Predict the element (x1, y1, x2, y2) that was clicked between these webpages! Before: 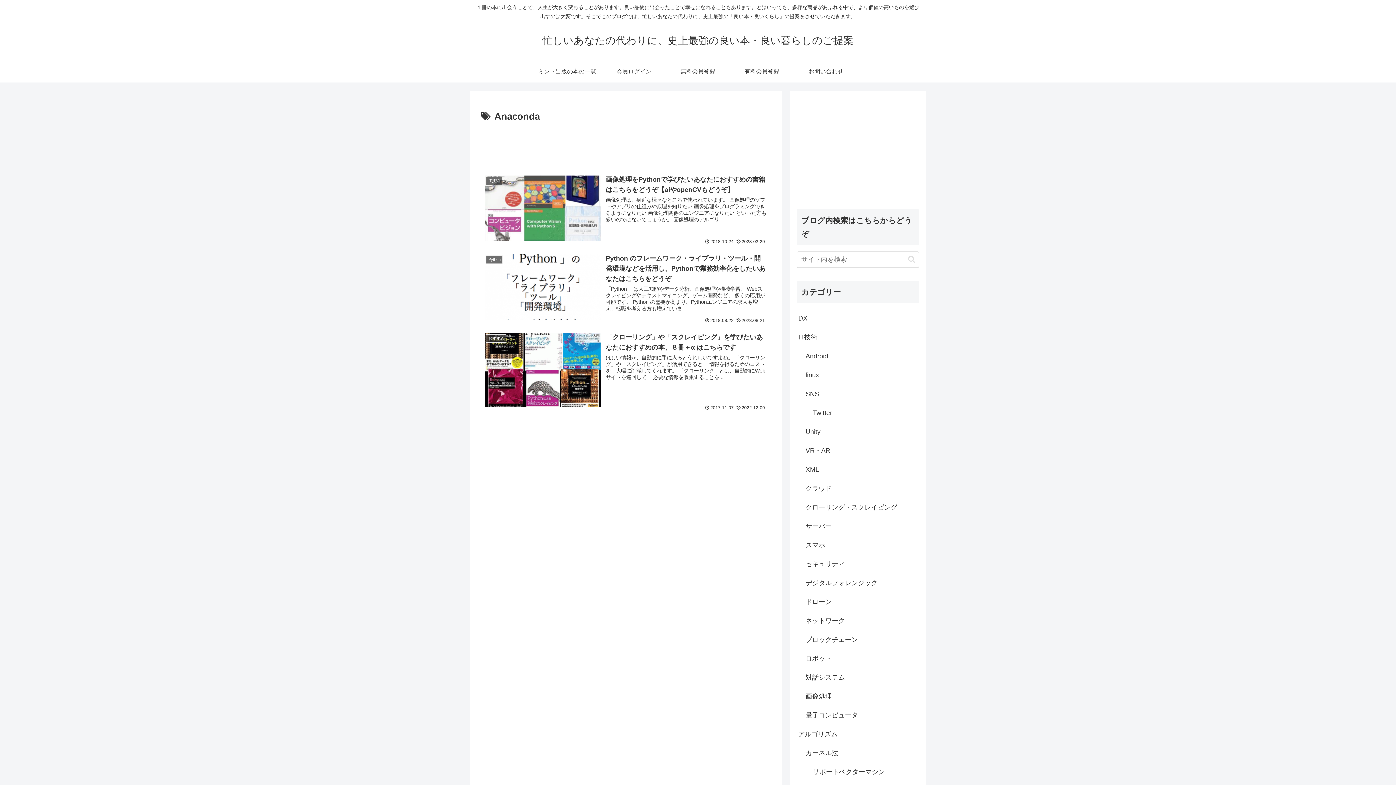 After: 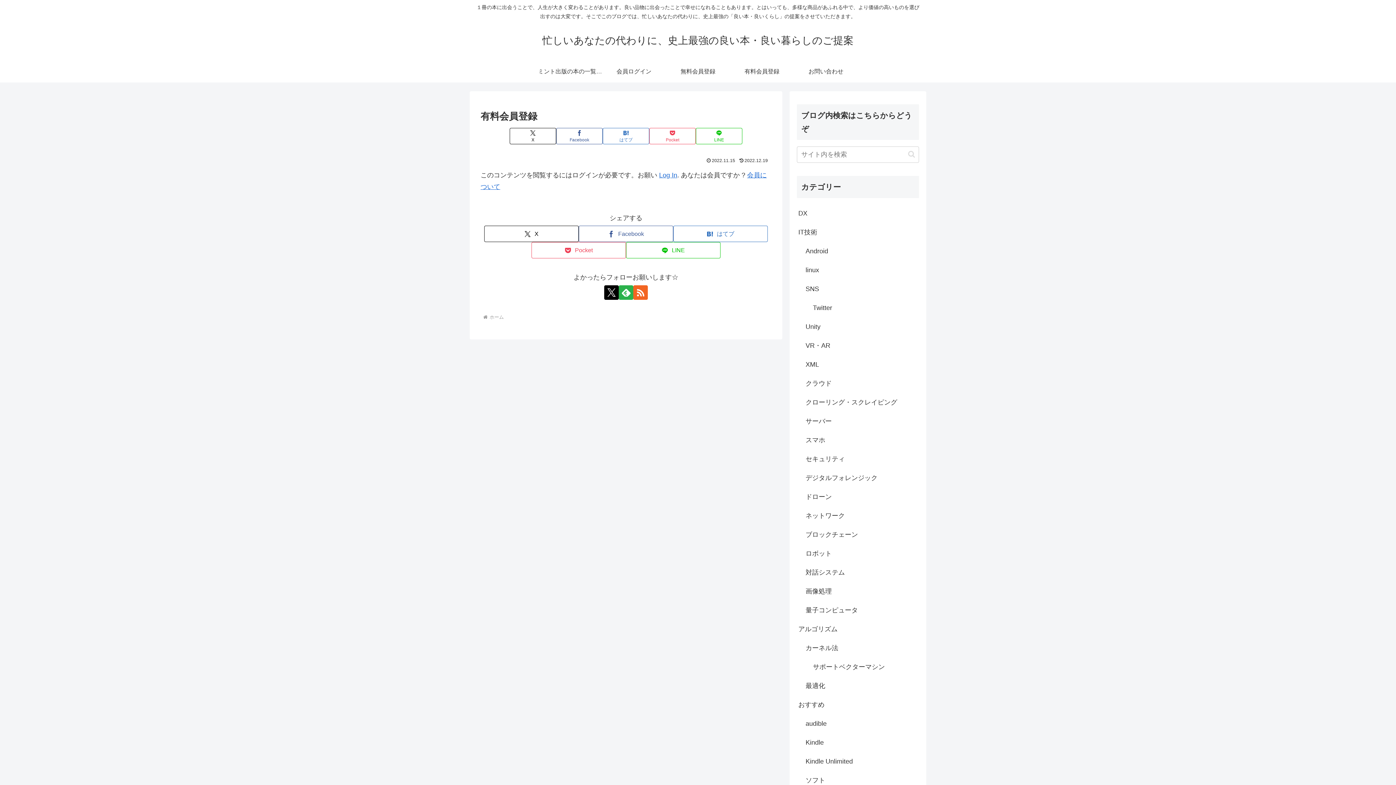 Action: bbox: (730, 60, 794, 82) label: 有料会員登録